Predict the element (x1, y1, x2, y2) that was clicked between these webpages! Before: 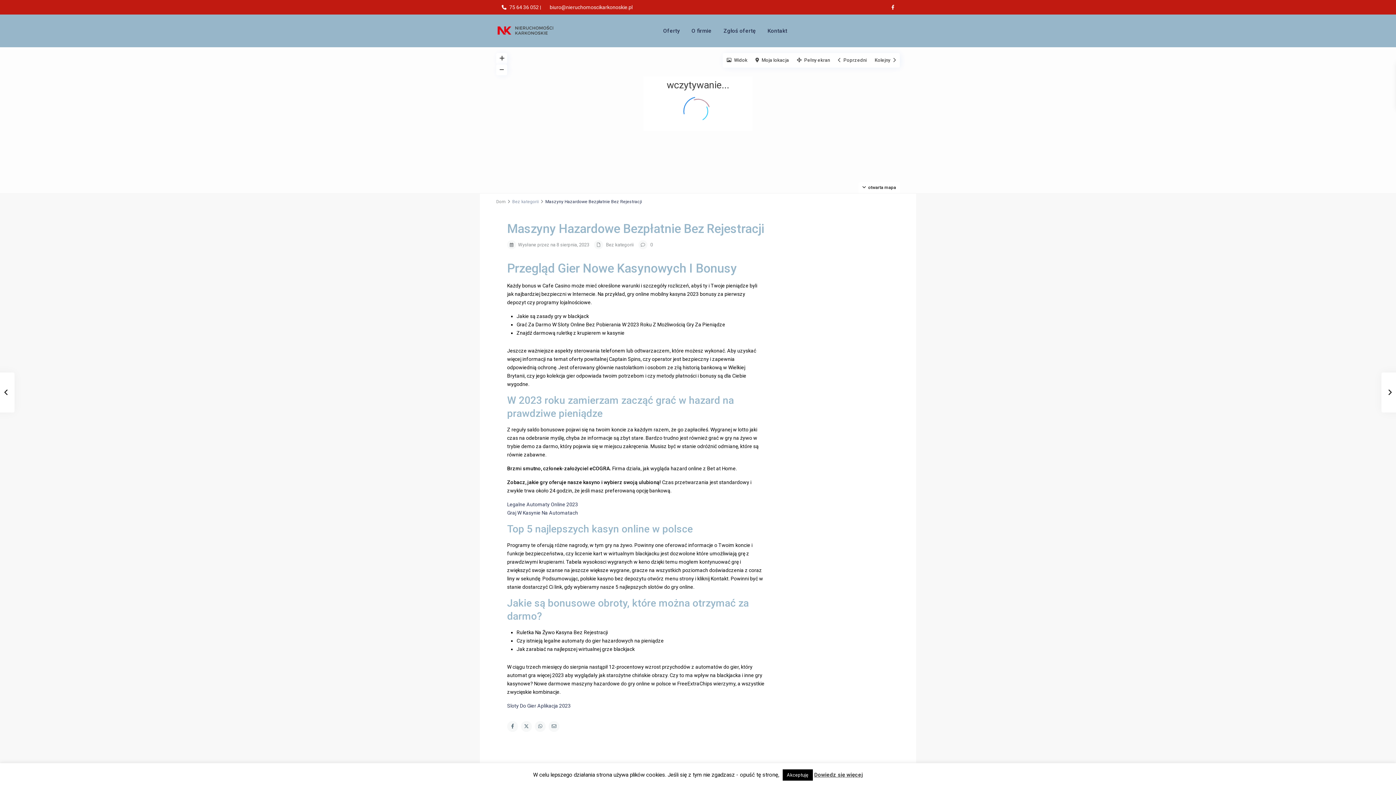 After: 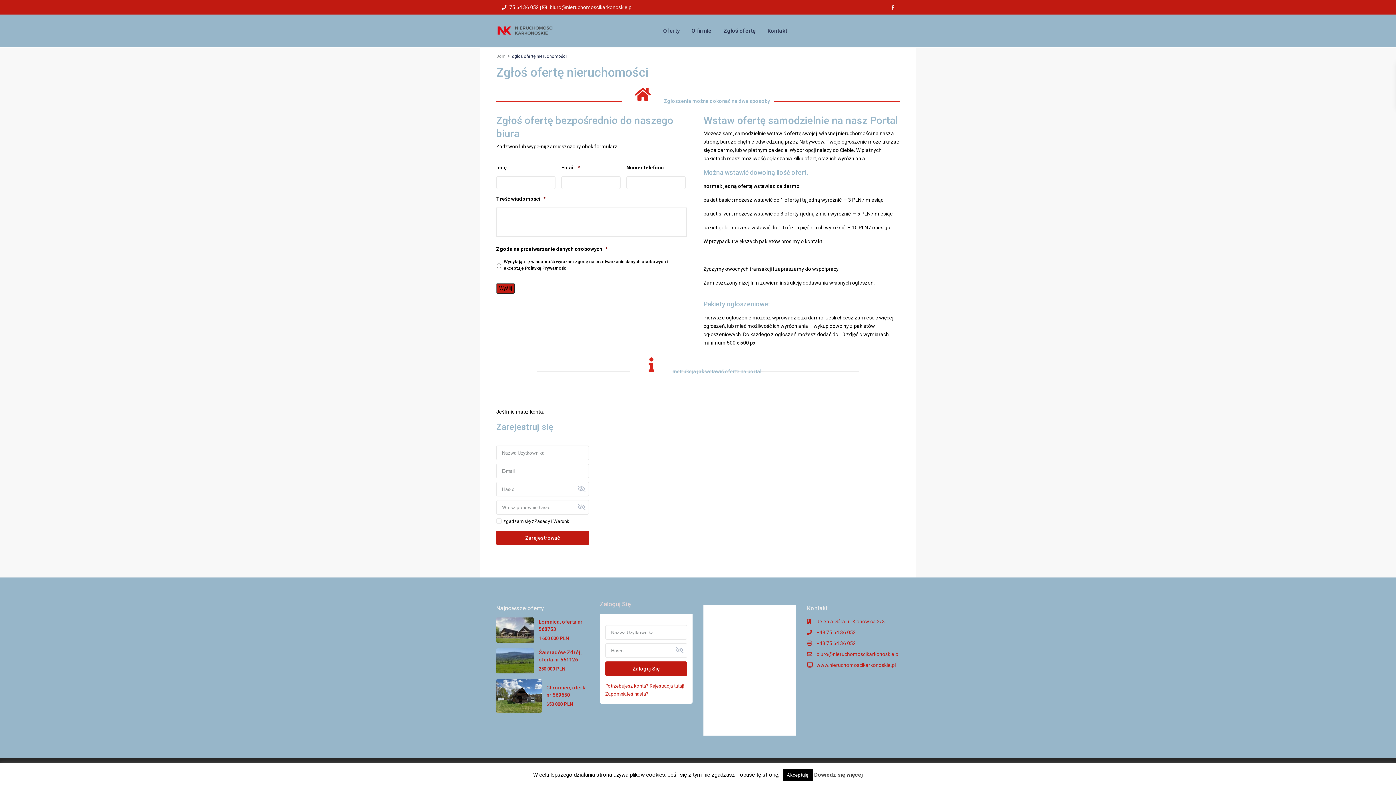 Action: label: Zgłoś ofertę bbox: (718, 14, 761, 47)